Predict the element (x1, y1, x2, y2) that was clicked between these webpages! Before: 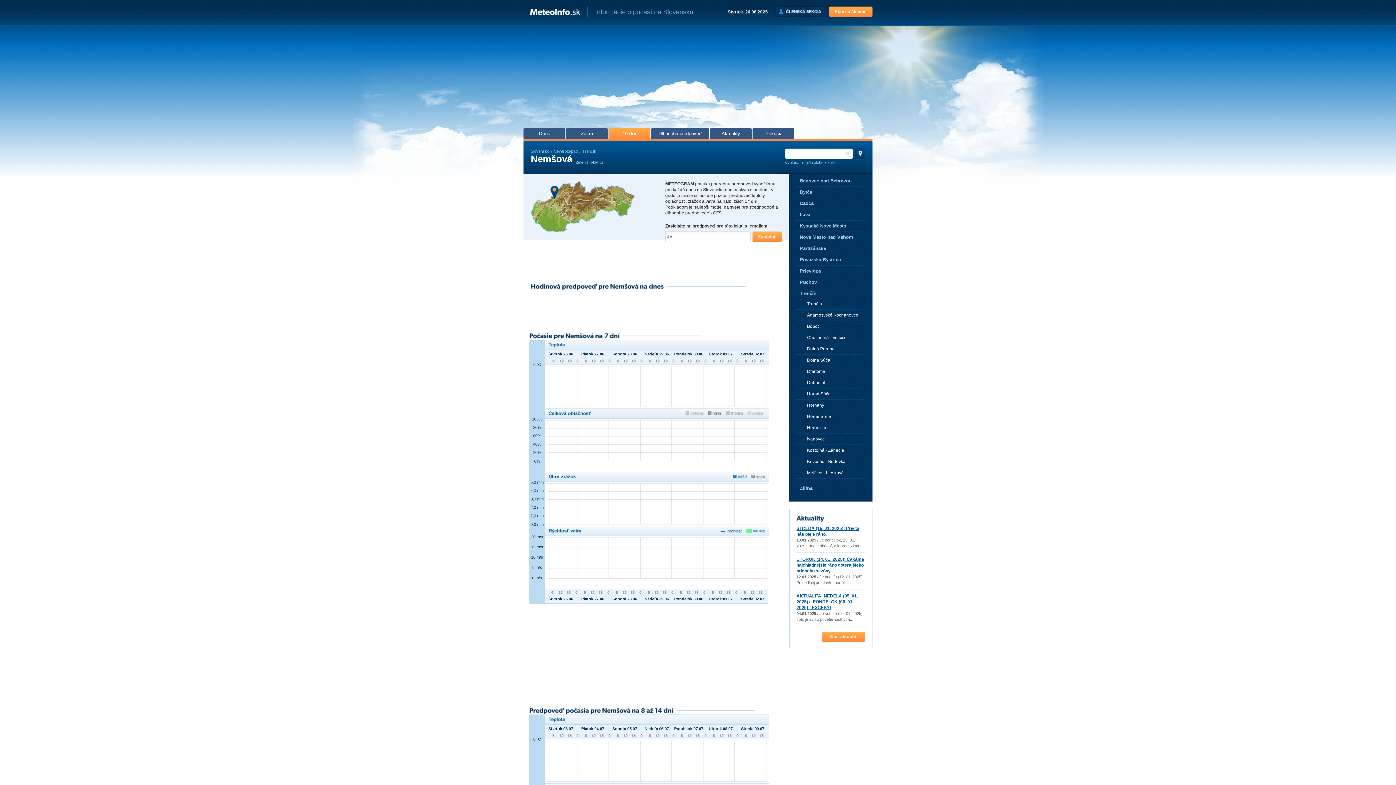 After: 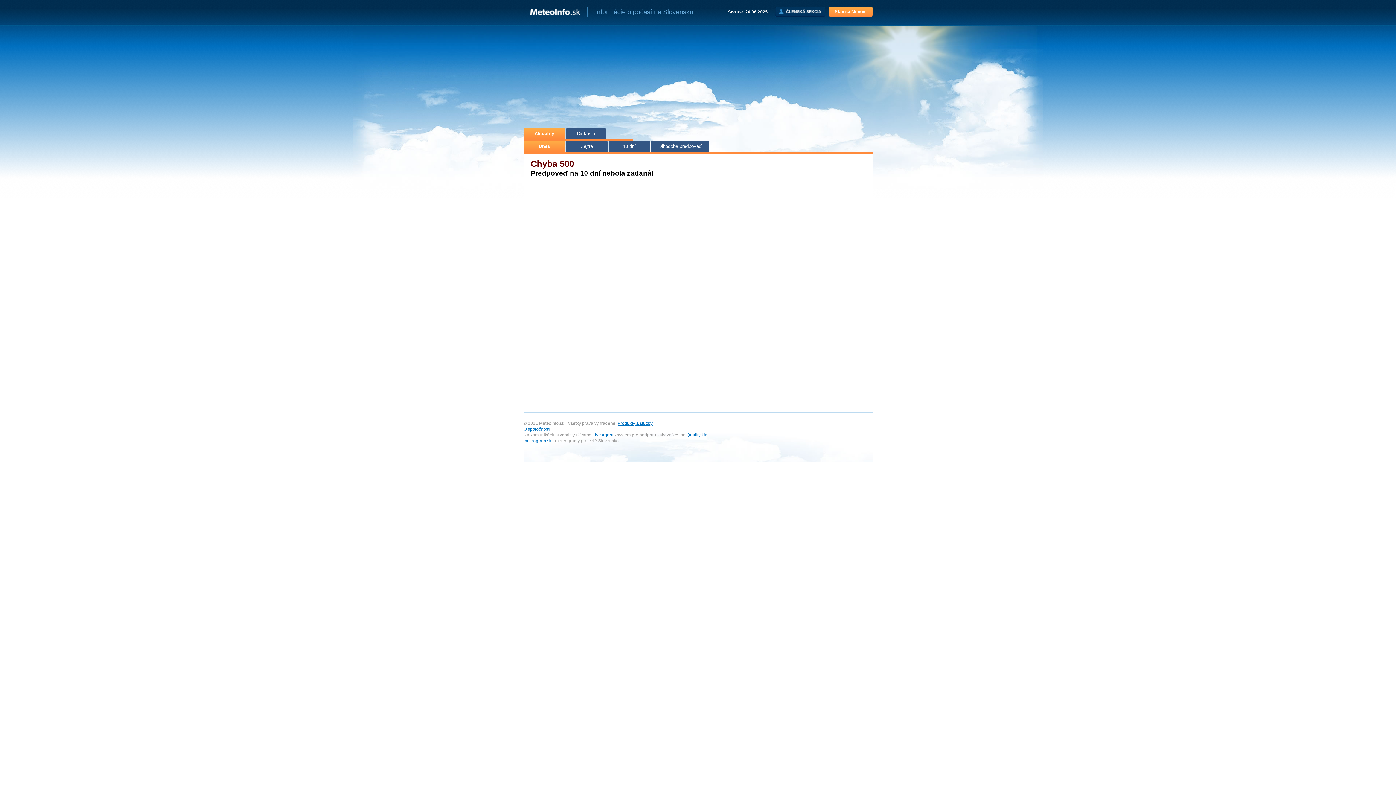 Action: bbox: (530, 8, 580, 15)